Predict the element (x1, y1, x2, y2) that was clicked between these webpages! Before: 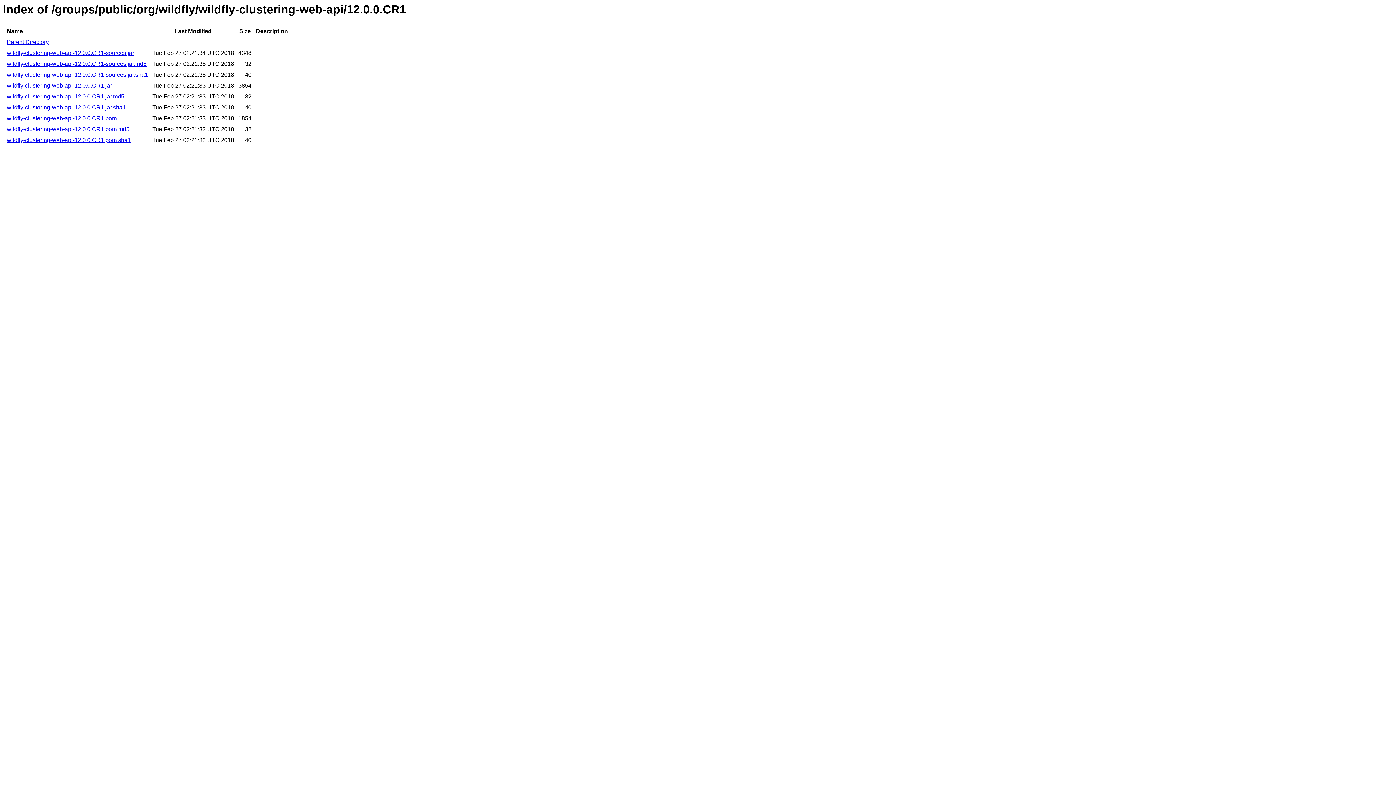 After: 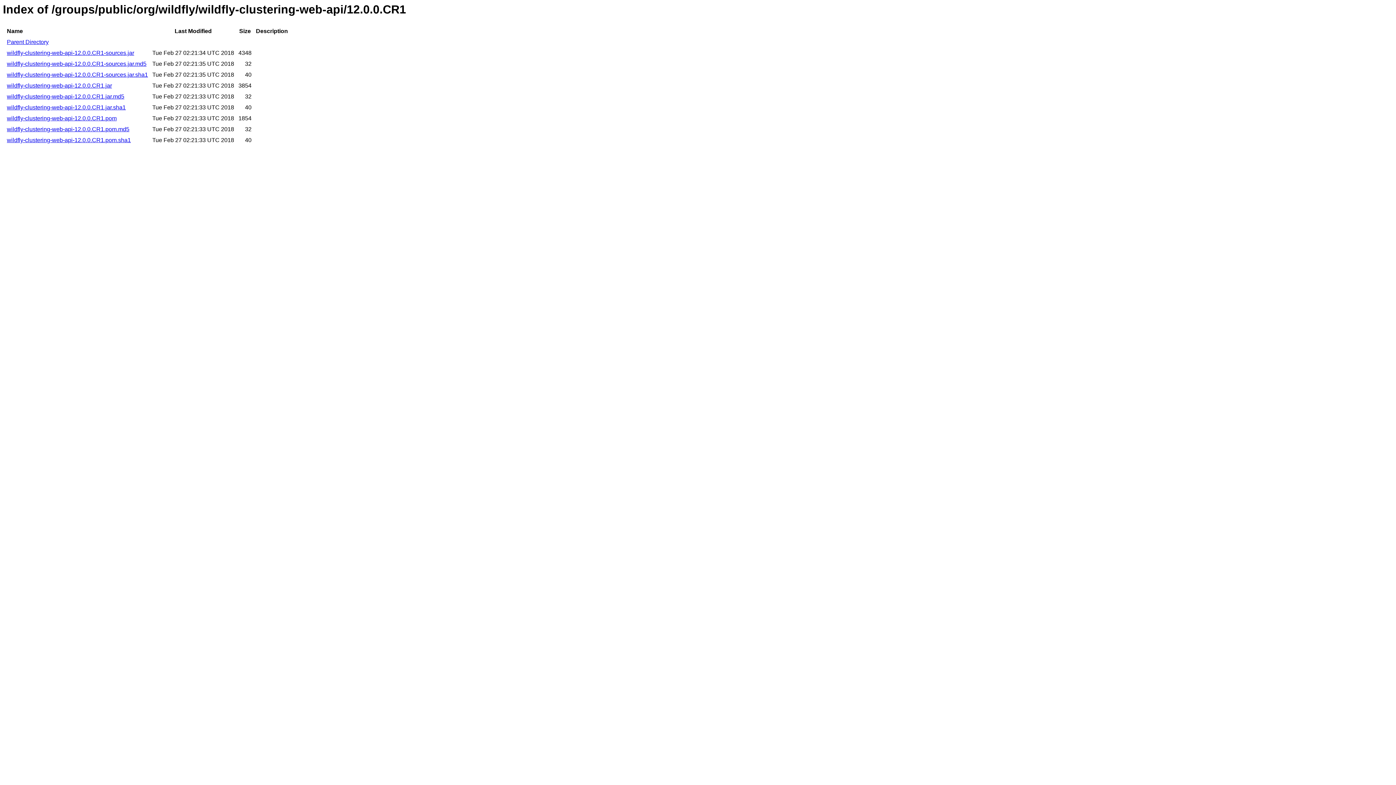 Action: label: wildfly-clustering-web-api-12.0.0.CR1.jar.sha1 bbox: (6, 104, 125, 110)